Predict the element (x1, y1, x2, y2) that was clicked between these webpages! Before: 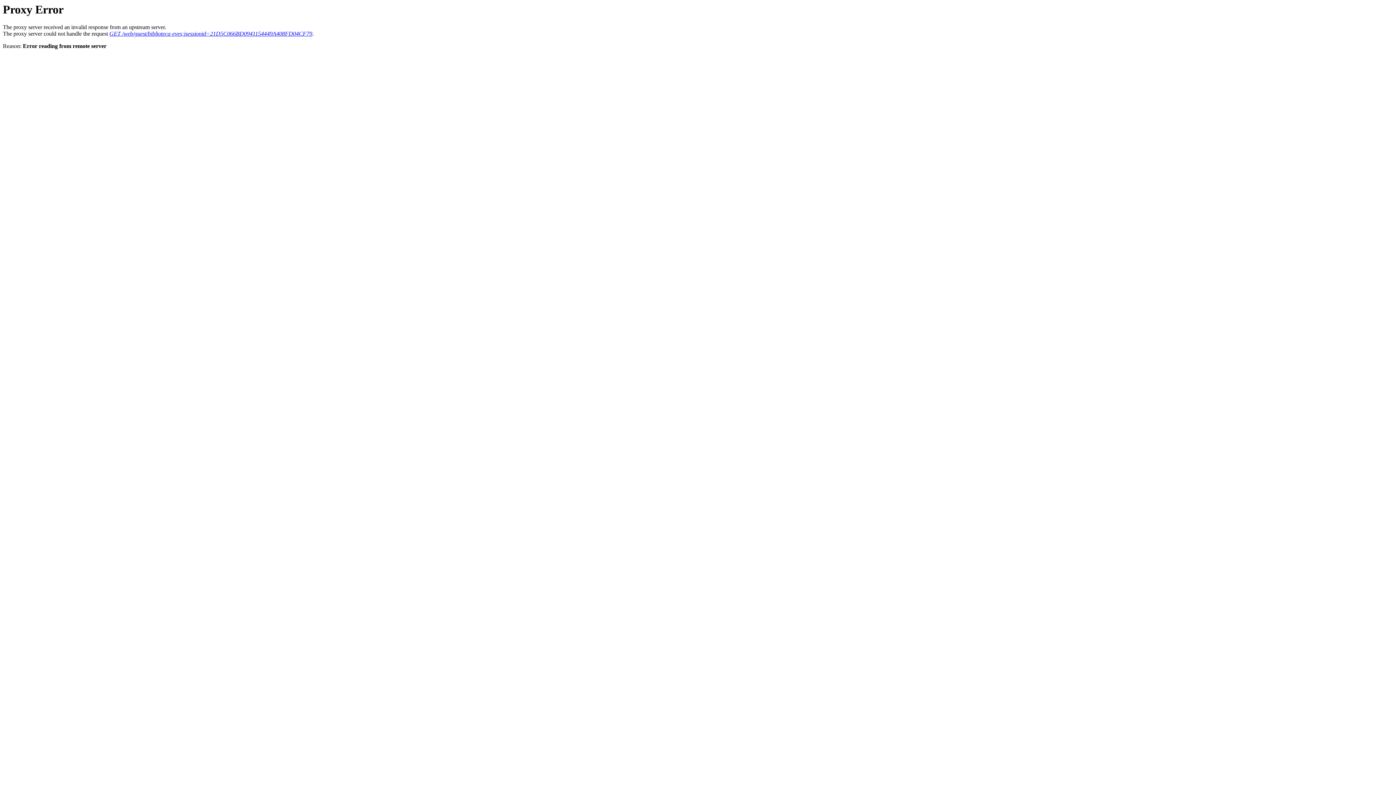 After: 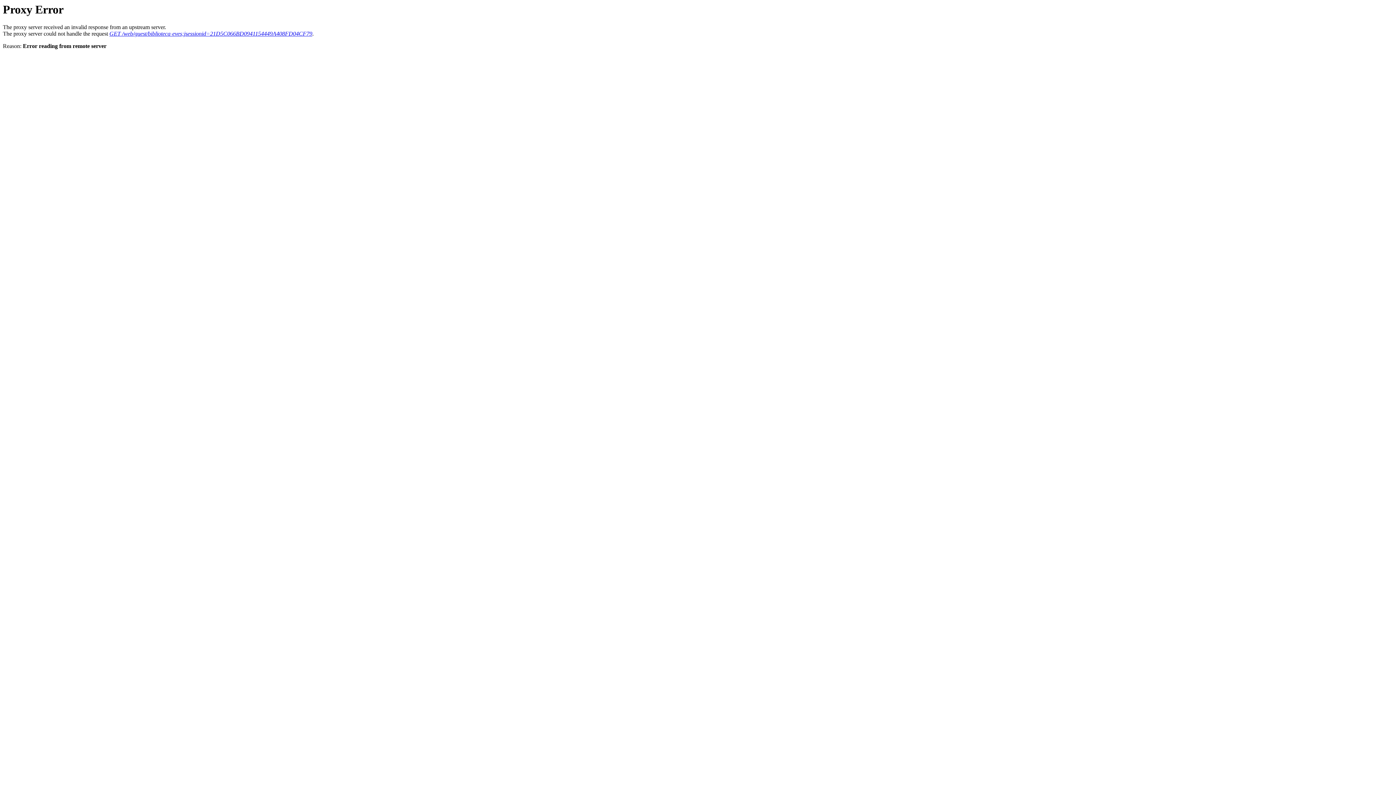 Action: label: GET /web/guest/biblioteca-eves;jsessionid=21D5C066BD0941154449A408FD04CF79 bbox: (109, 30, 312, 36)